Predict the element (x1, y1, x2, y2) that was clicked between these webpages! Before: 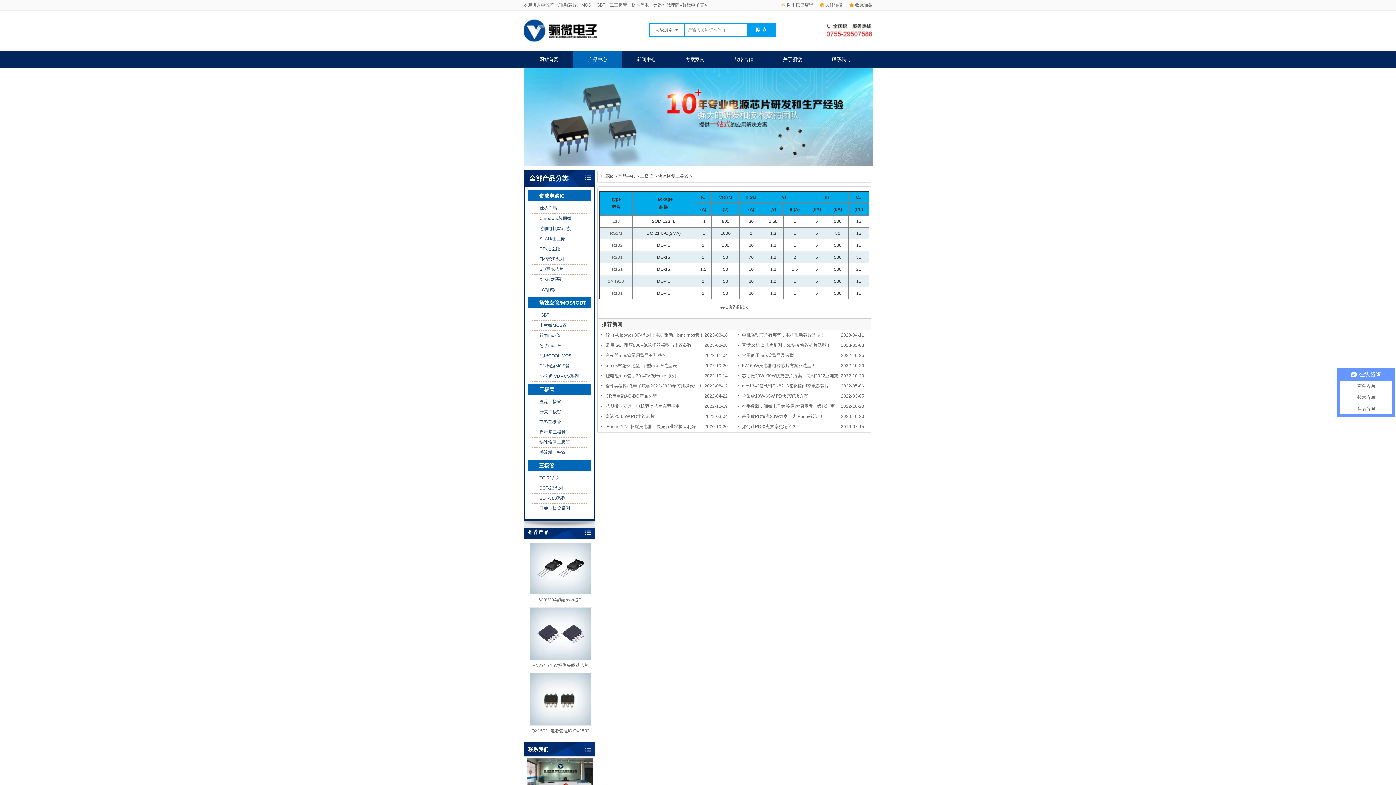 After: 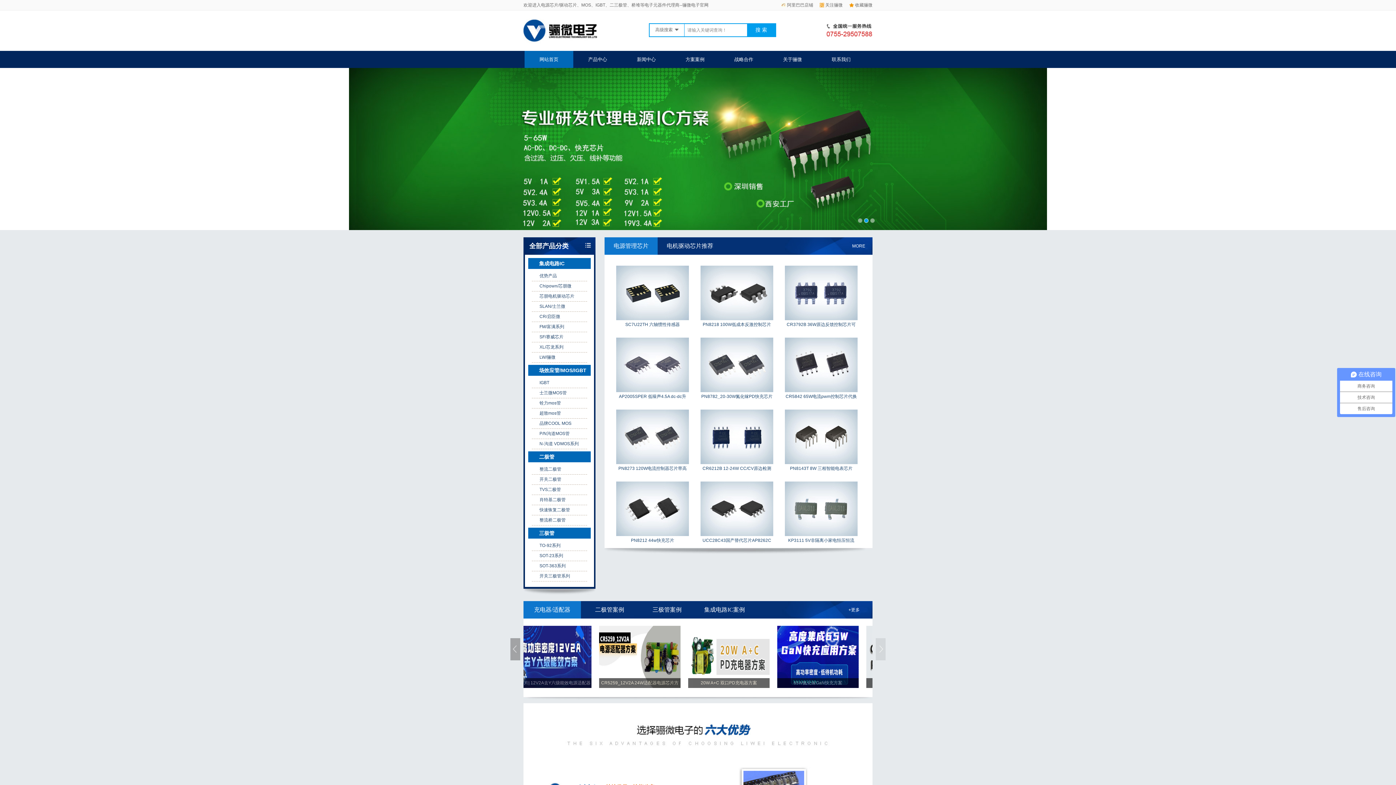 Action: label: 网站首页 bbox: (524, 56, 573, 62)